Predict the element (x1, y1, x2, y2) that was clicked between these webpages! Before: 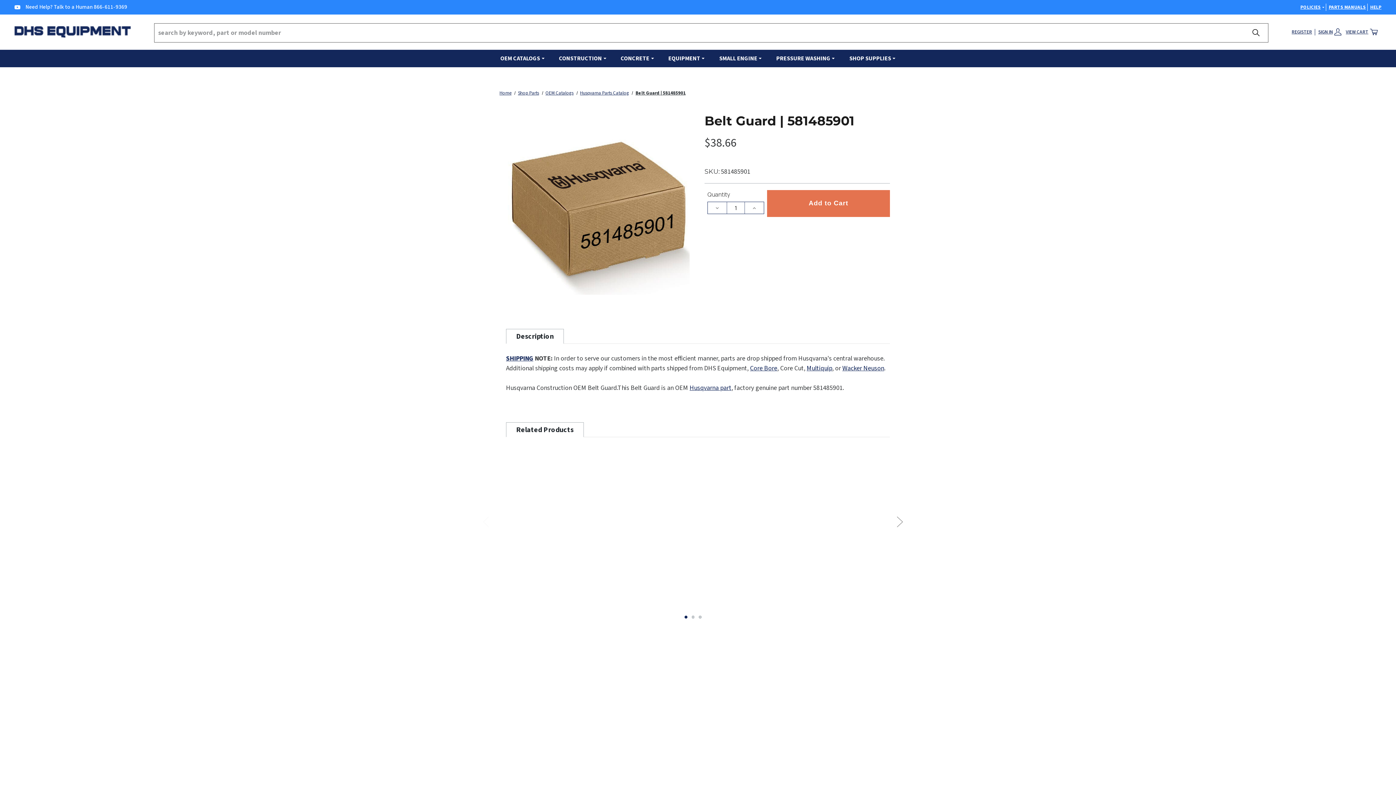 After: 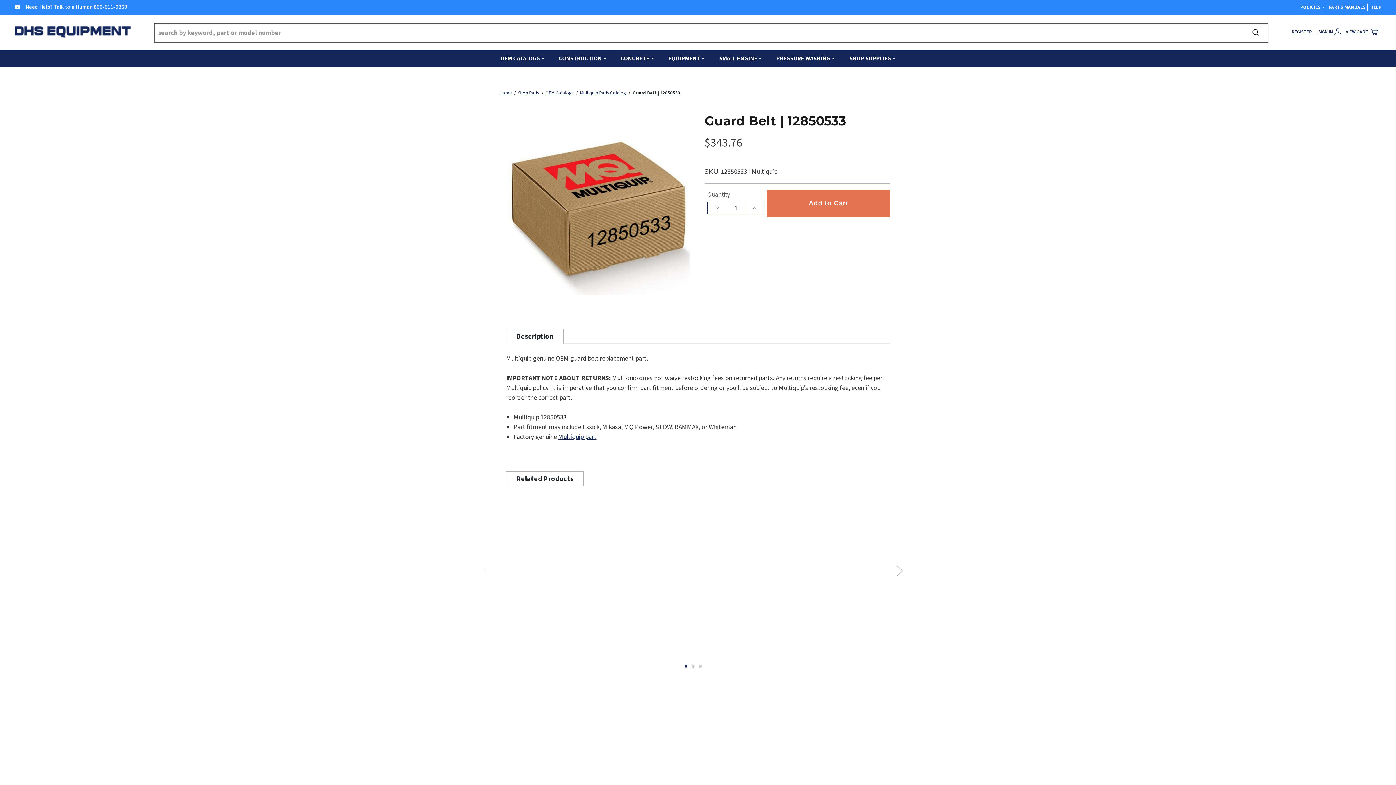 Action: bbox: (603, 448, 687, 532) label: Guard Belt | 12850533, $343.76

